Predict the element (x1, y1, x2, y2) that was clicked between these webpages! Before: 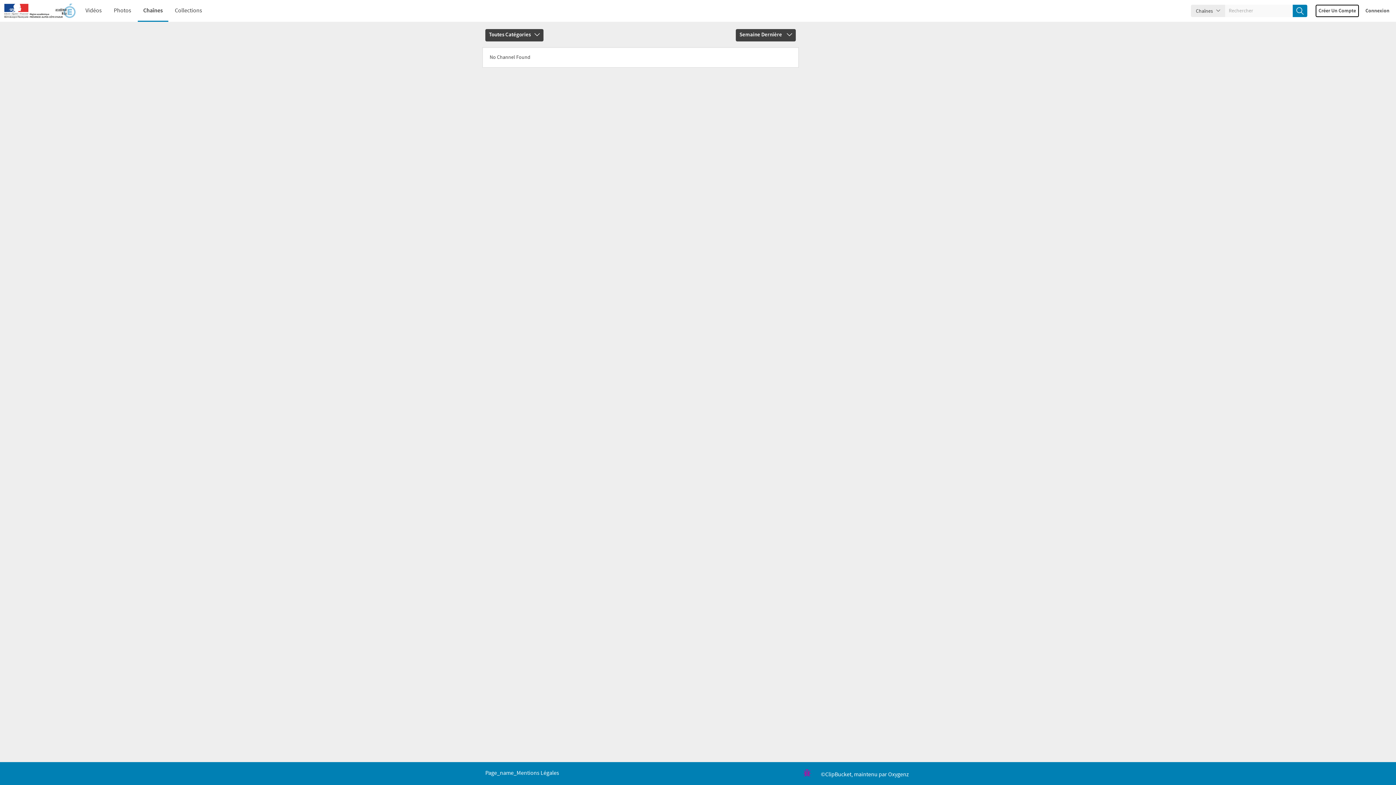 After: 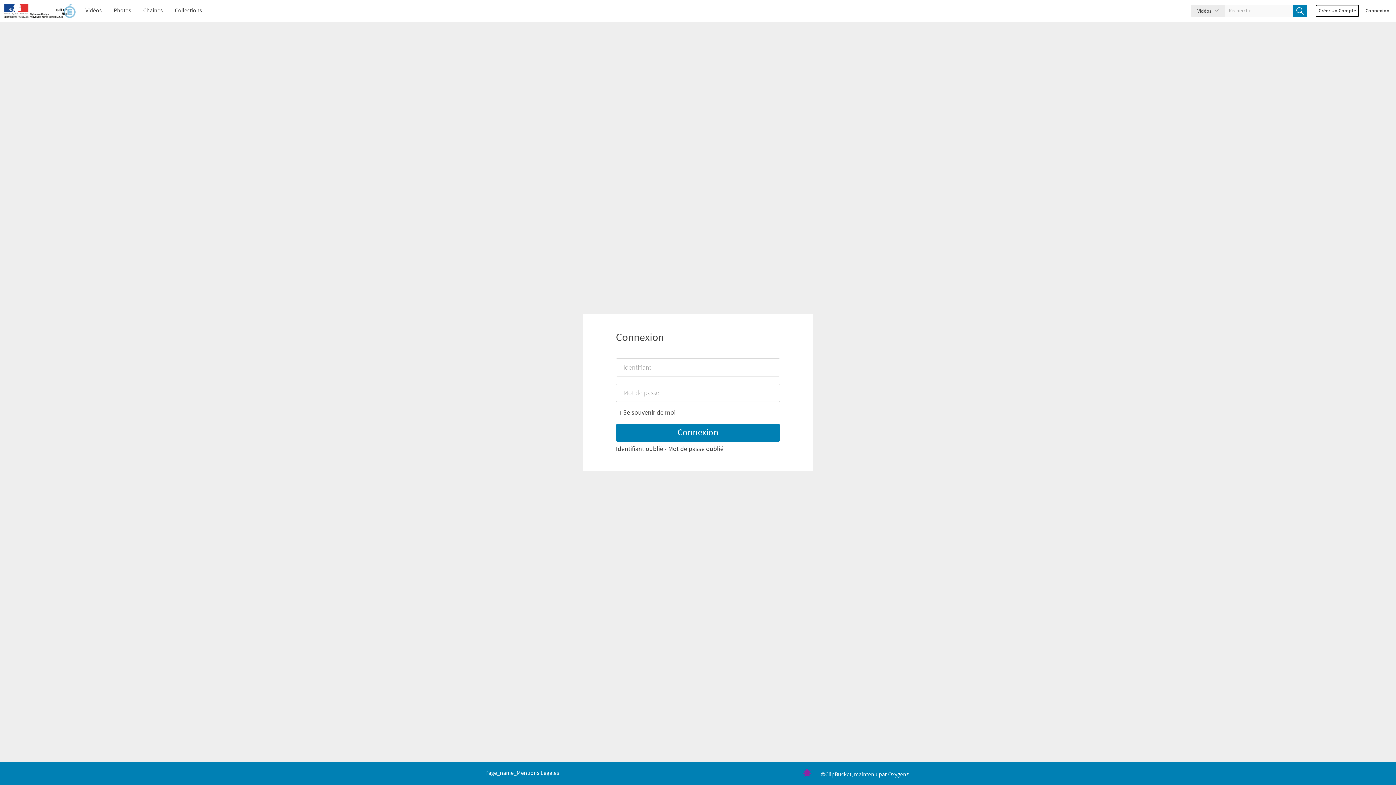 Action: label: Connexion bbox: (1362, 4, 1392, 17)